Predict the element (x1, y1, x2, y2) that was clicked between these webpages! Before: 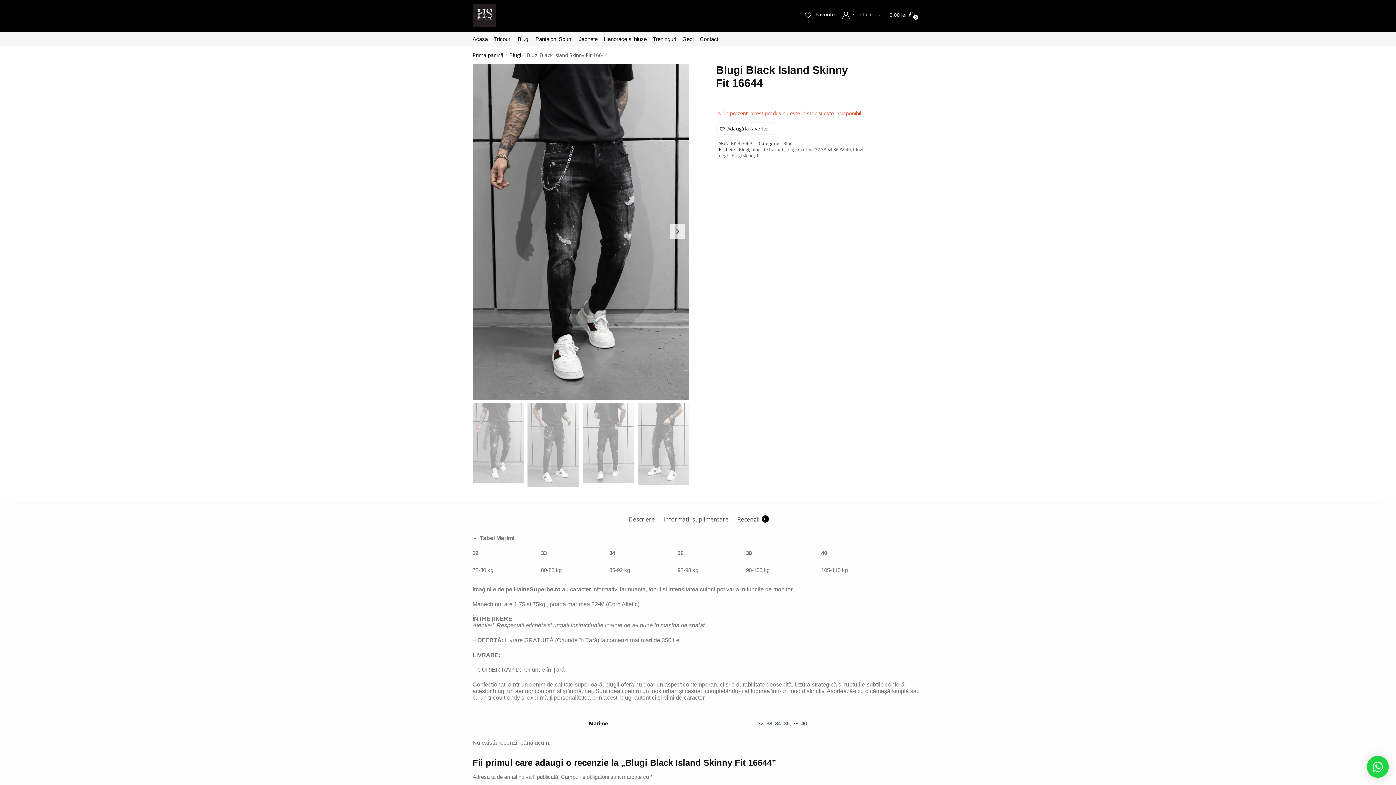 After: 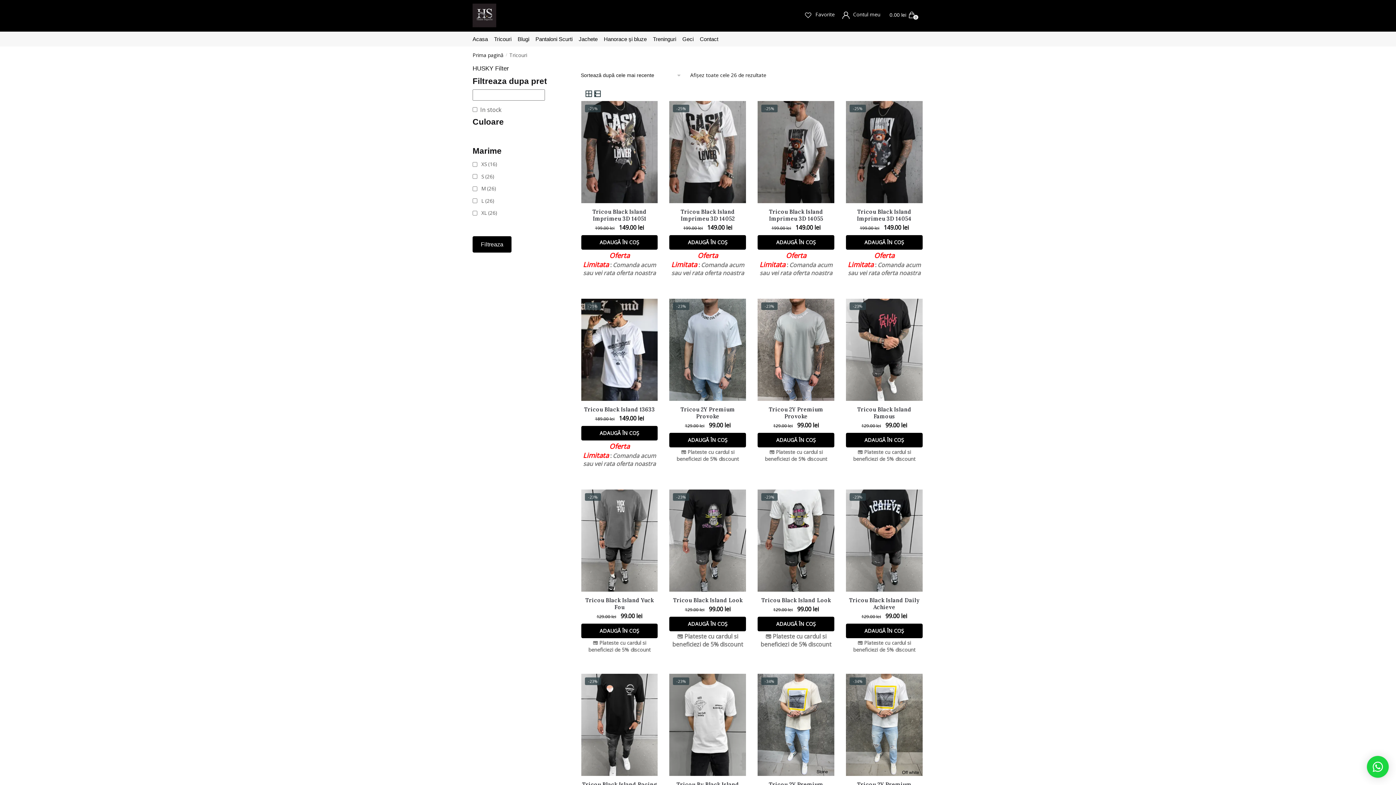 Action: label: Tricouri bbox: (491, 32, 514, 46)